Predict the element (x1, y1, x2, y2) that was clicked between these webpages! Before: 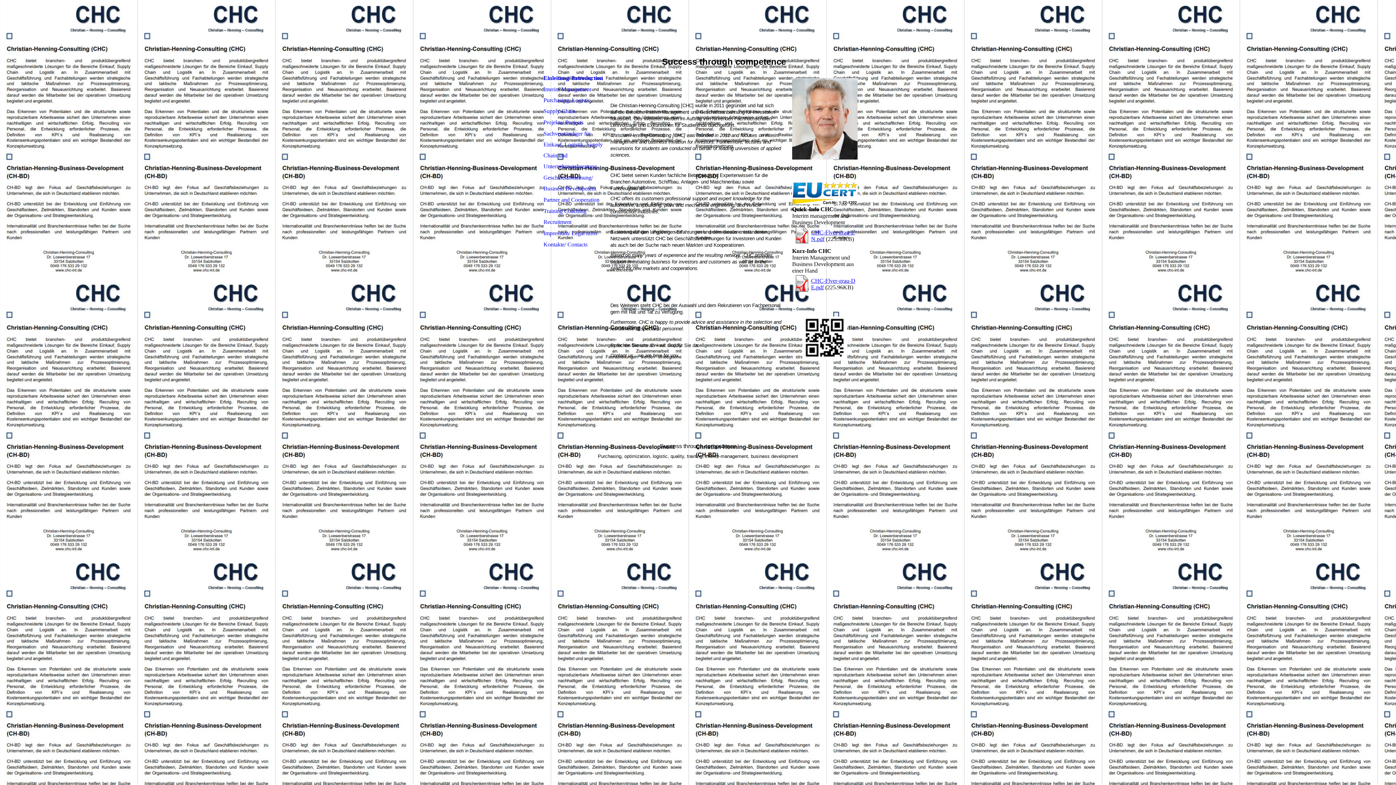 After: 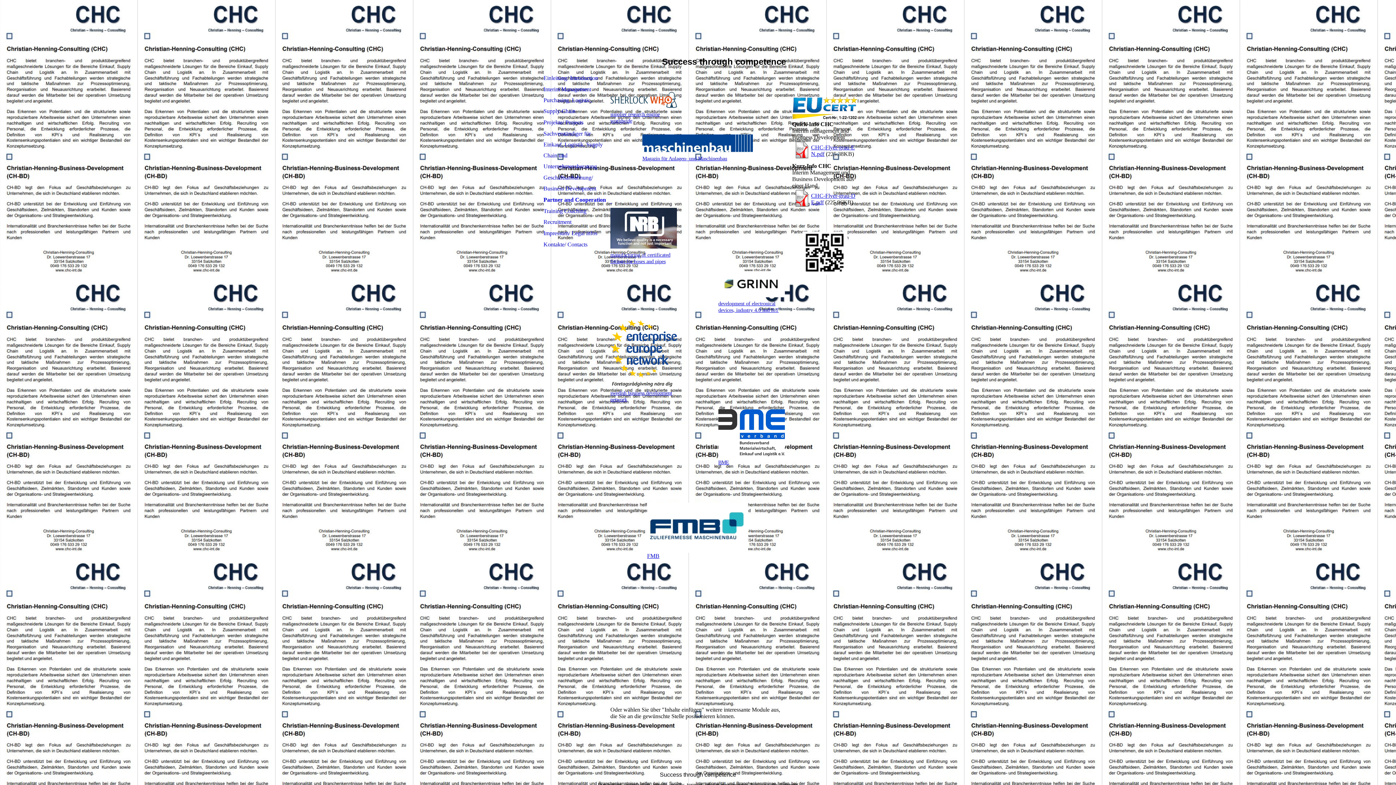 Action: label: Partner and Cooperation bbox: (534, 194, 606, 205)